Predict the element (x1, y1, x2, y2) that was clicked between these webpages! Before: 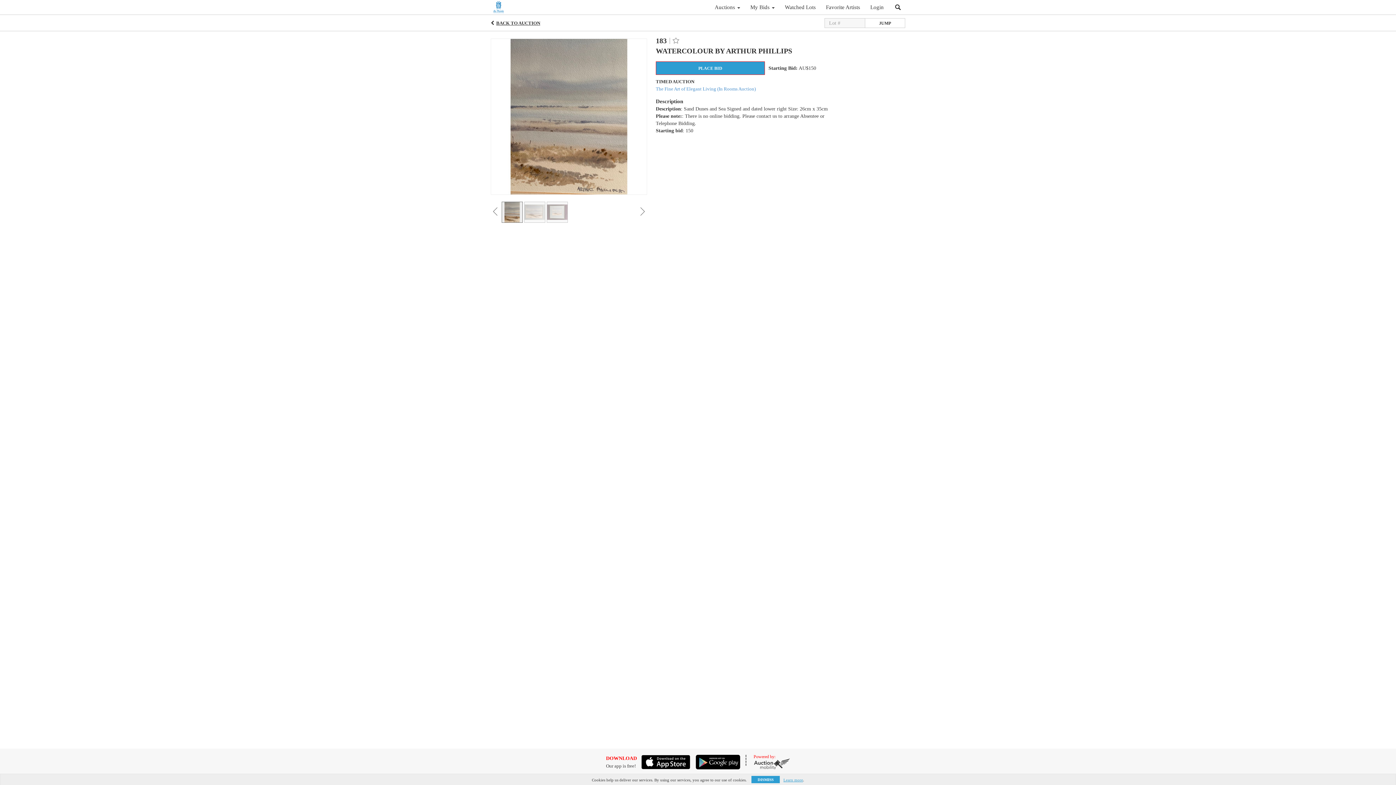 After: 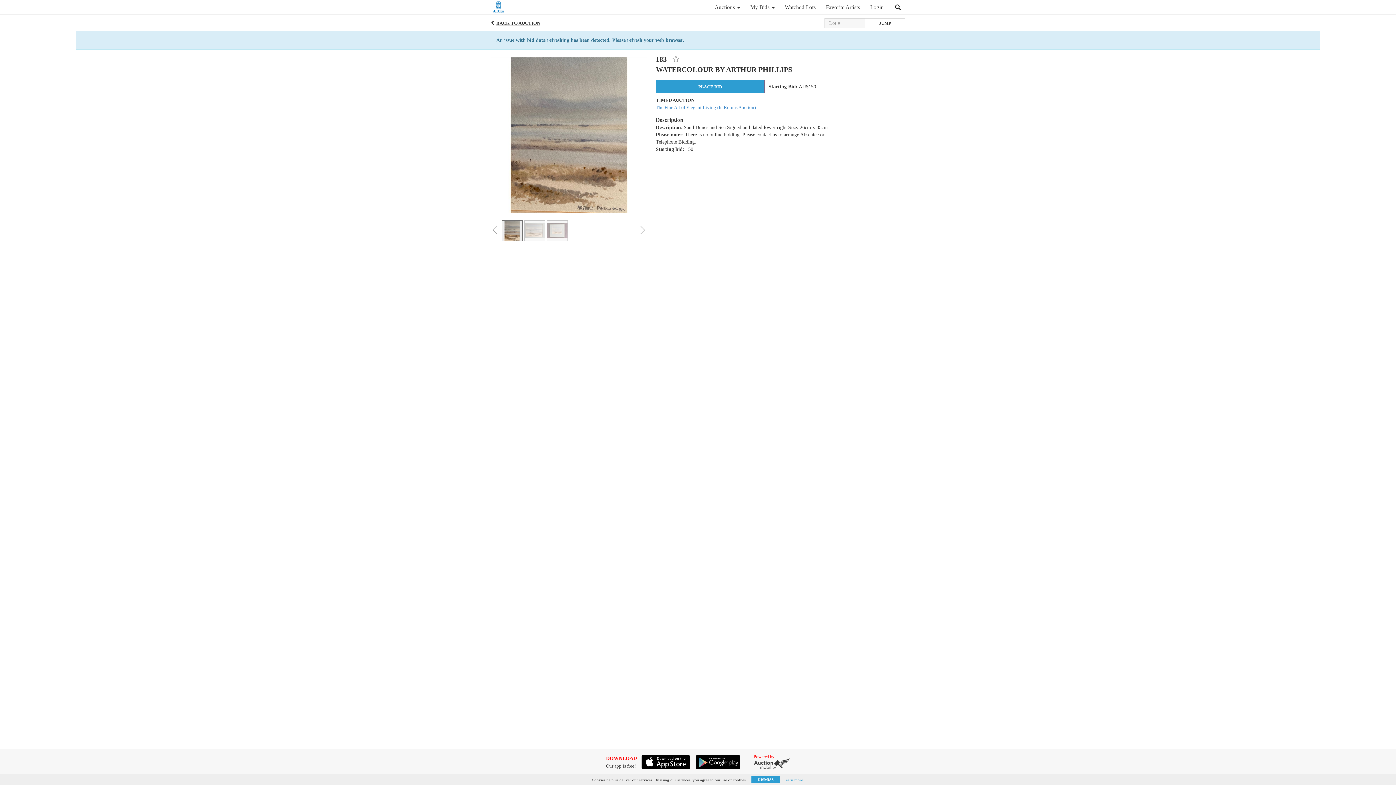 Action: bbox: (753, 758, 790, 769)